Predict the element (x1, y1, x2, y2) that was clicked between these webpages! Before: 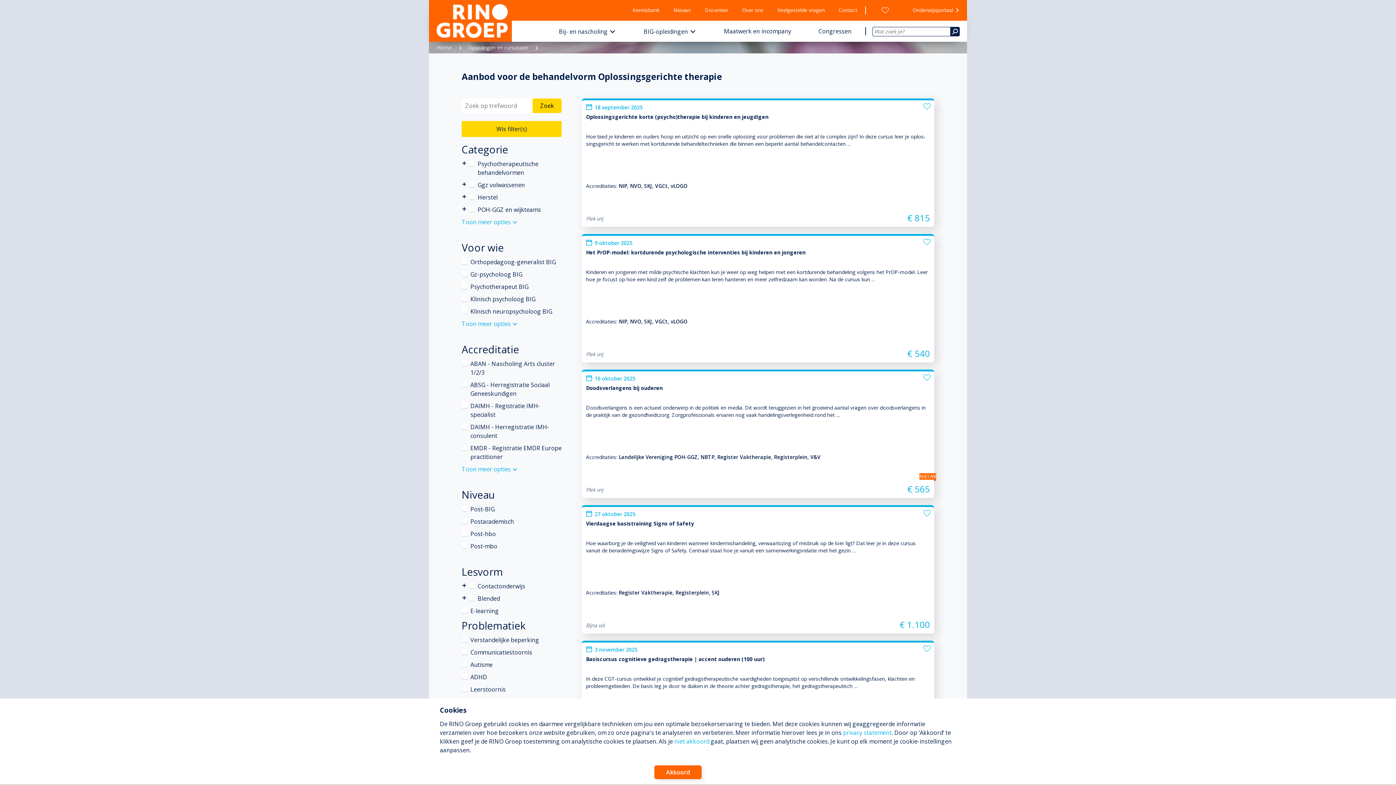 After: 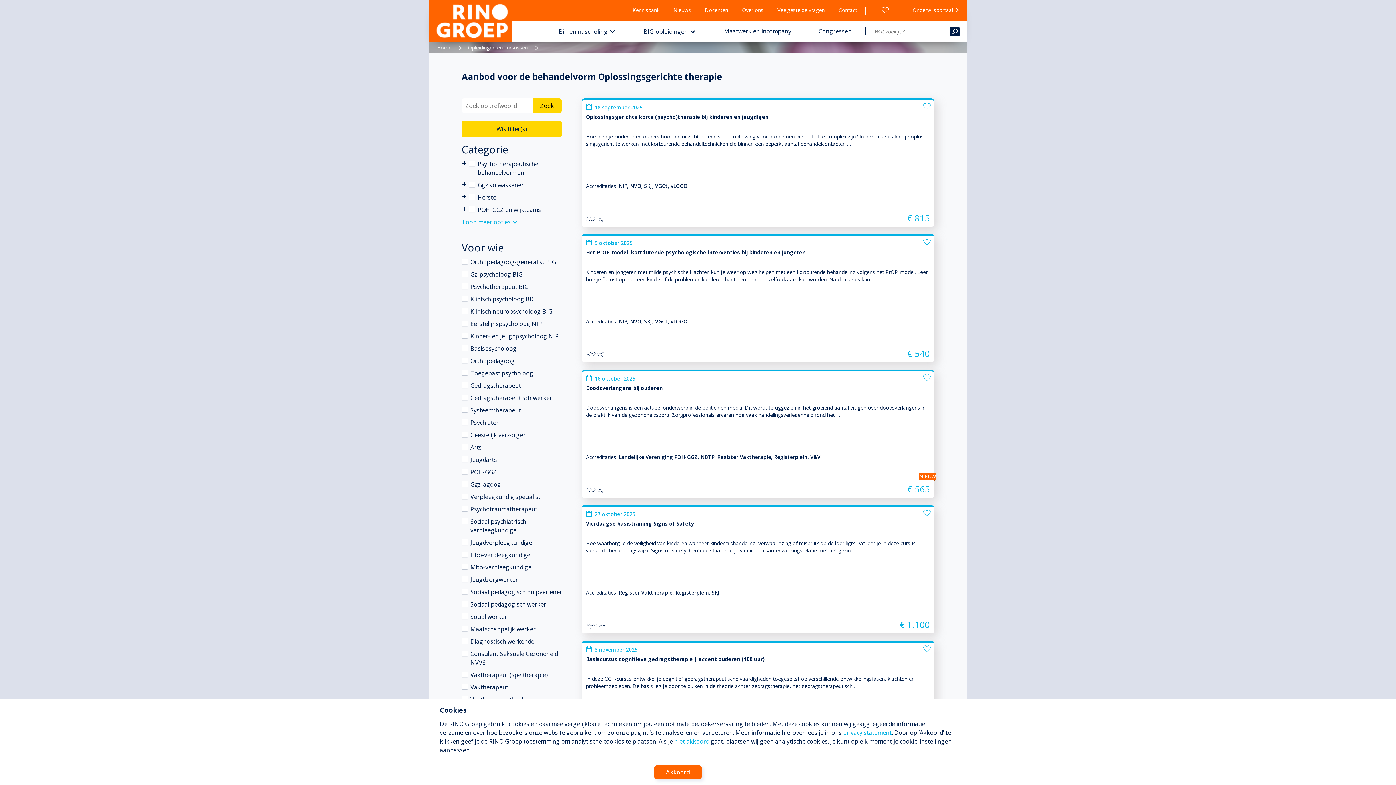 Action: label: Toon meer opties bbox: (461, 319, 516, 328)